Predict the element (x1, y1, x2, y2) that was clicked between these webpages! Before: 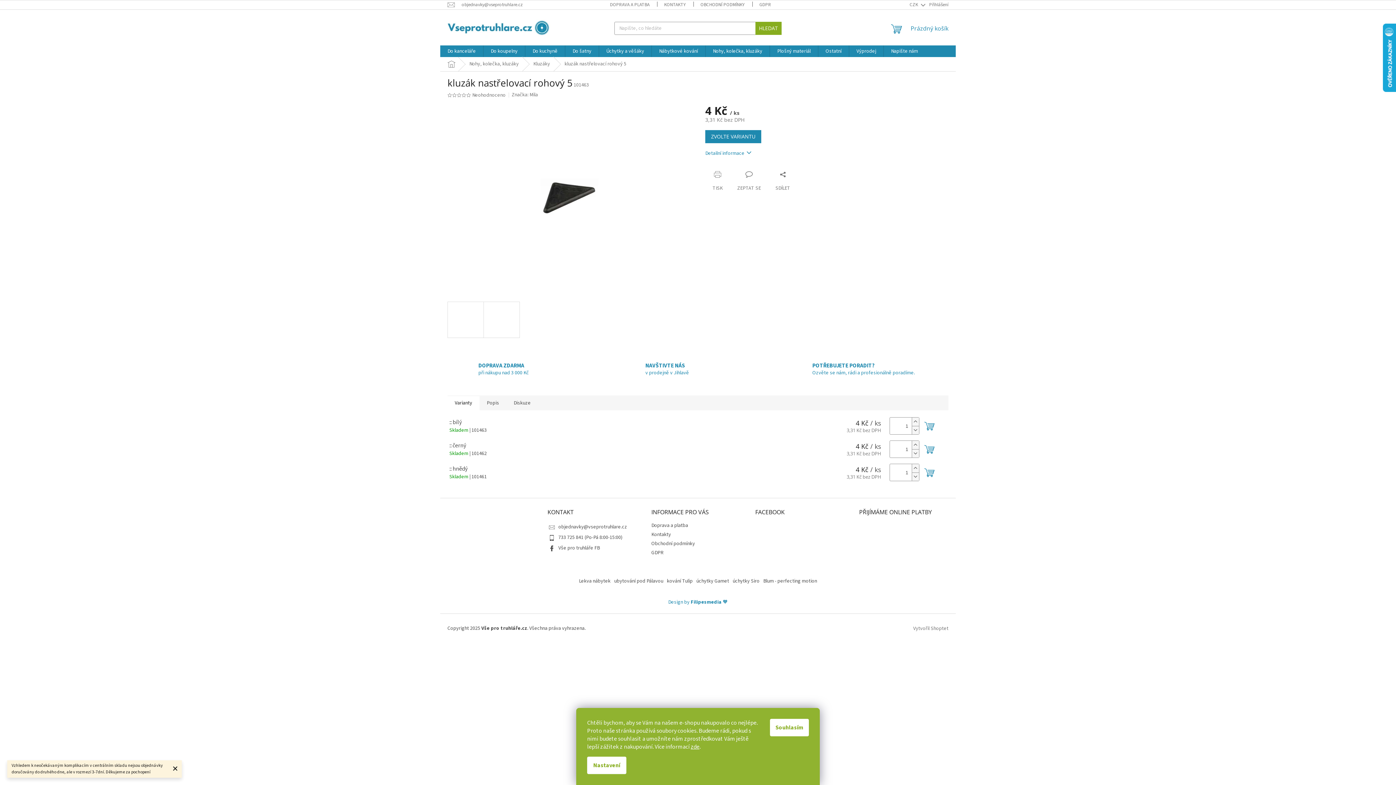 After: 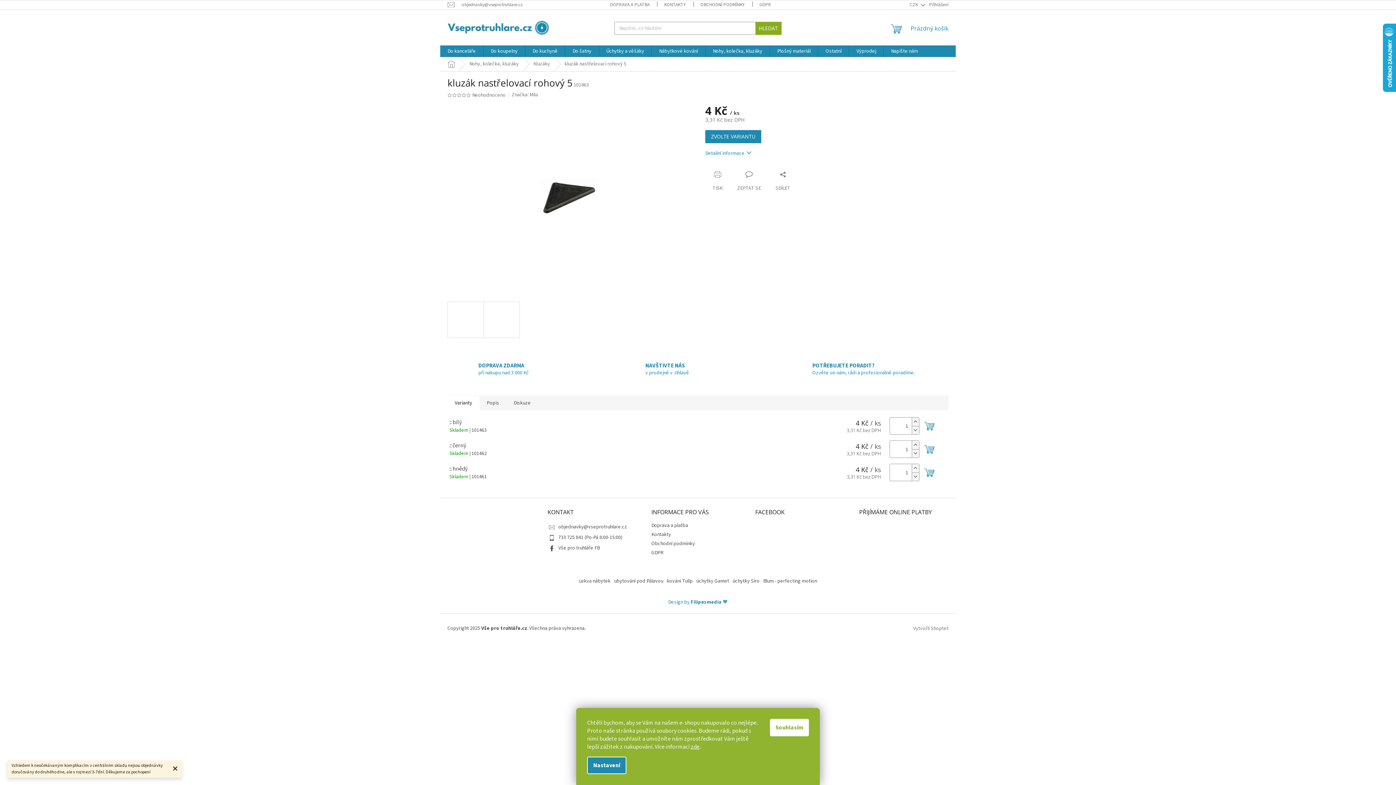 Action: bbox: (587, 757, 626, 774) label: Nastavení